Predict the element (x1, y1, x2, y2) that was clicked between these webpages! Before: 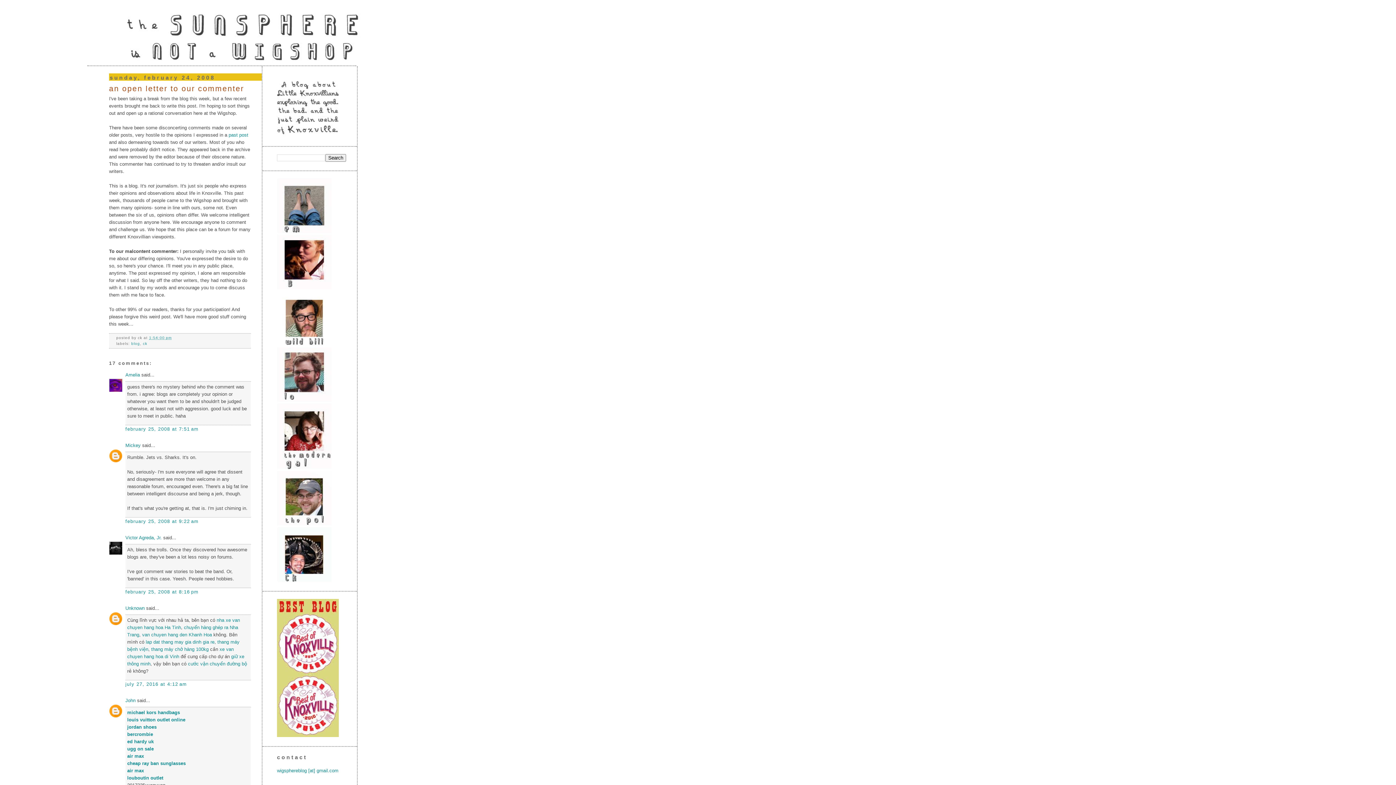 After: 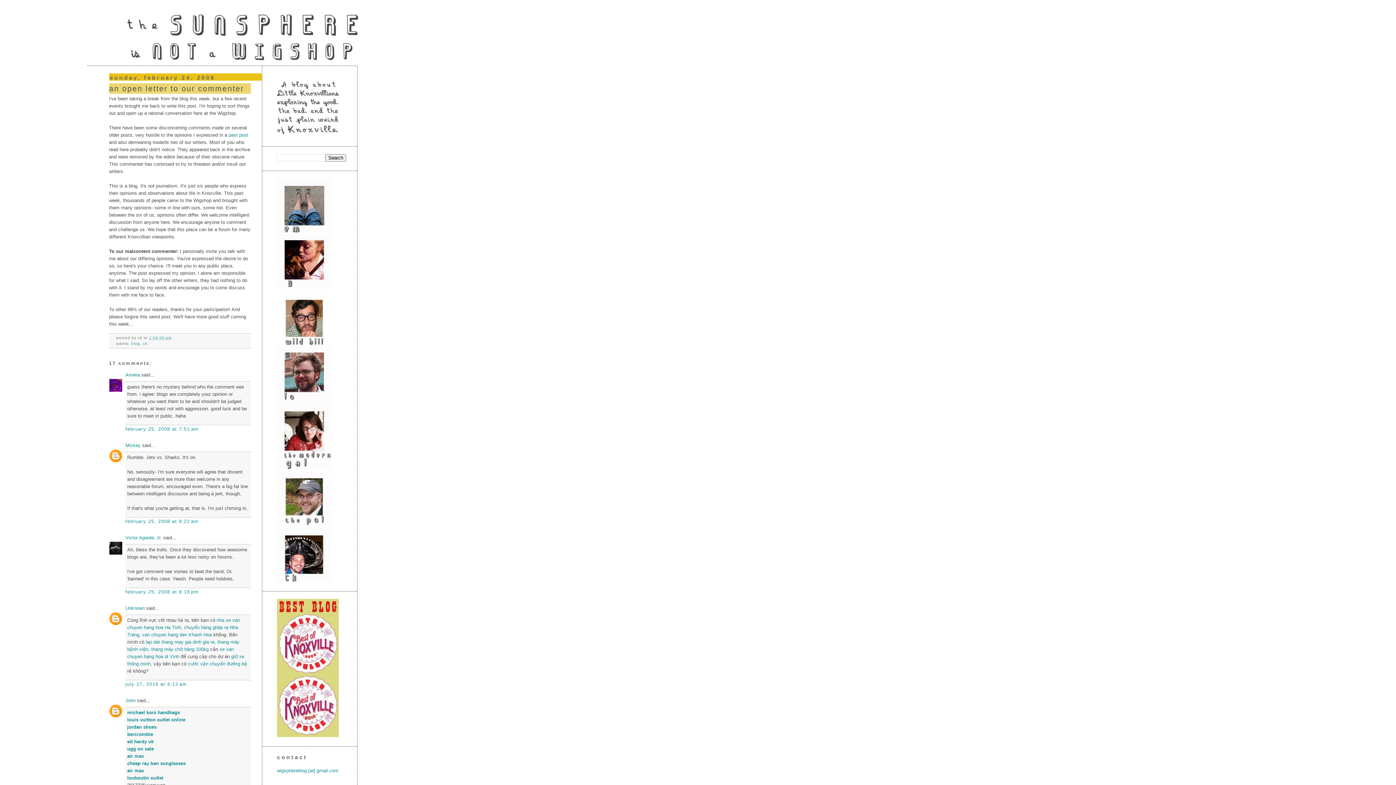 Action: label: an open letter to our commenter bbox: (109, 83, 250, 93)